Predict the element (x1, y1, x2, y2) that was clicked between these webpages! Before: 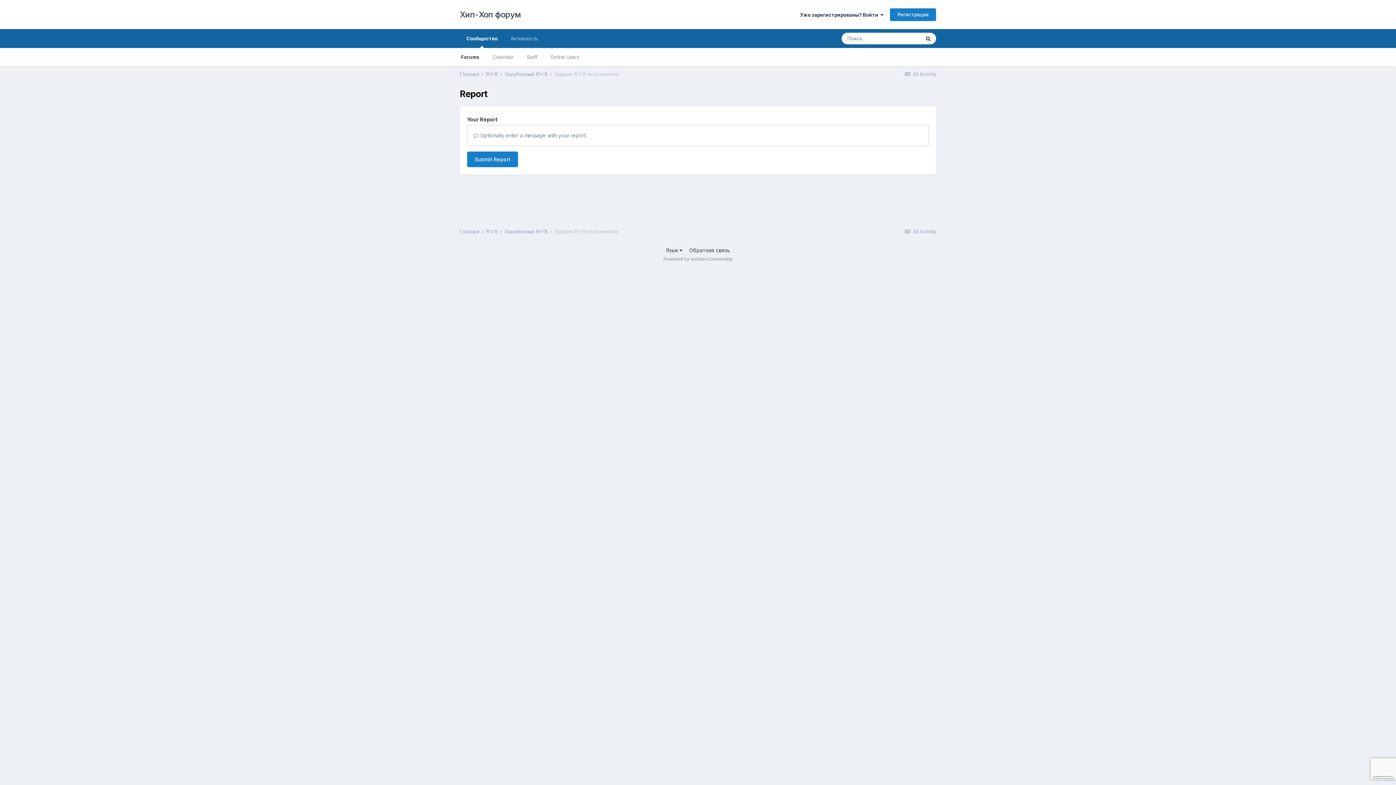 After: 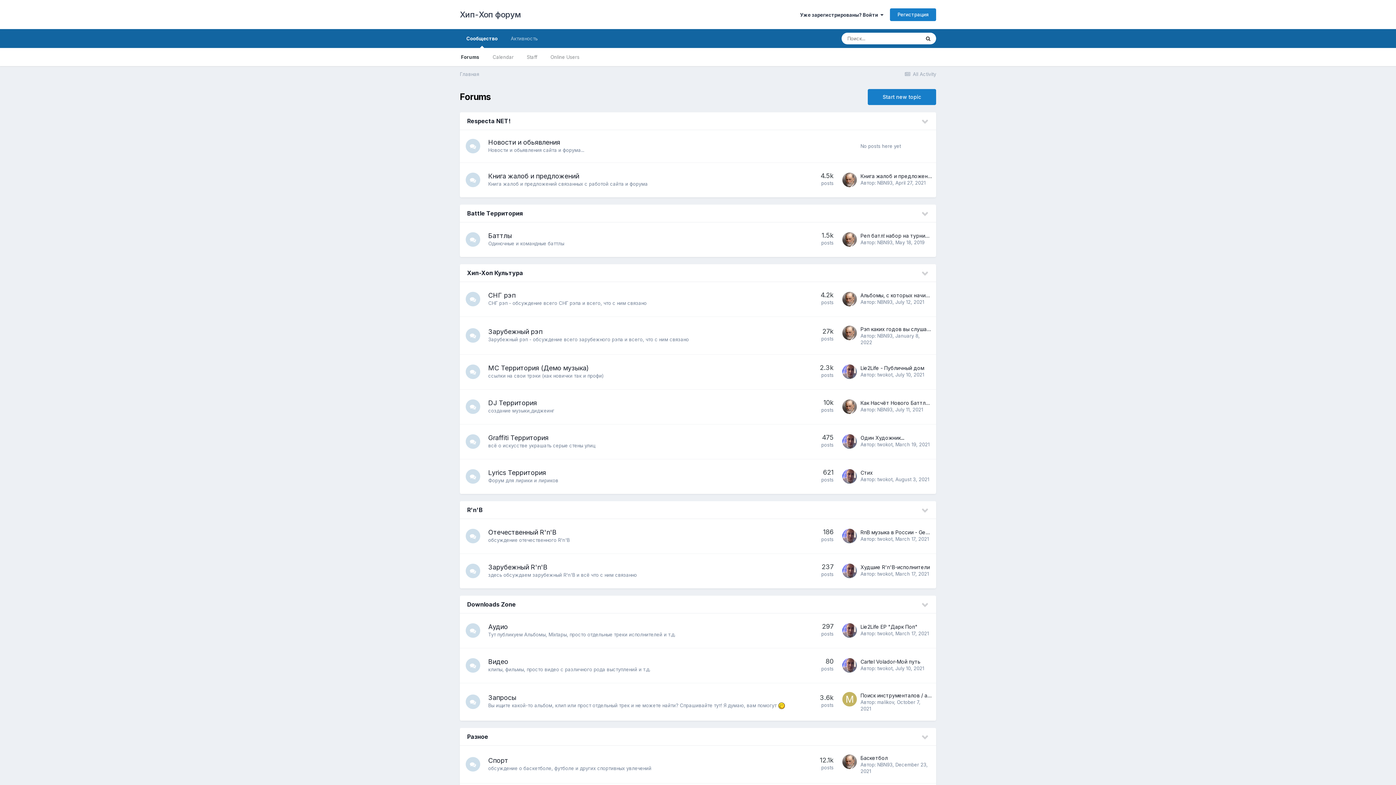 Action: label: Сообщество bbox: (460, 29, 504, 48)